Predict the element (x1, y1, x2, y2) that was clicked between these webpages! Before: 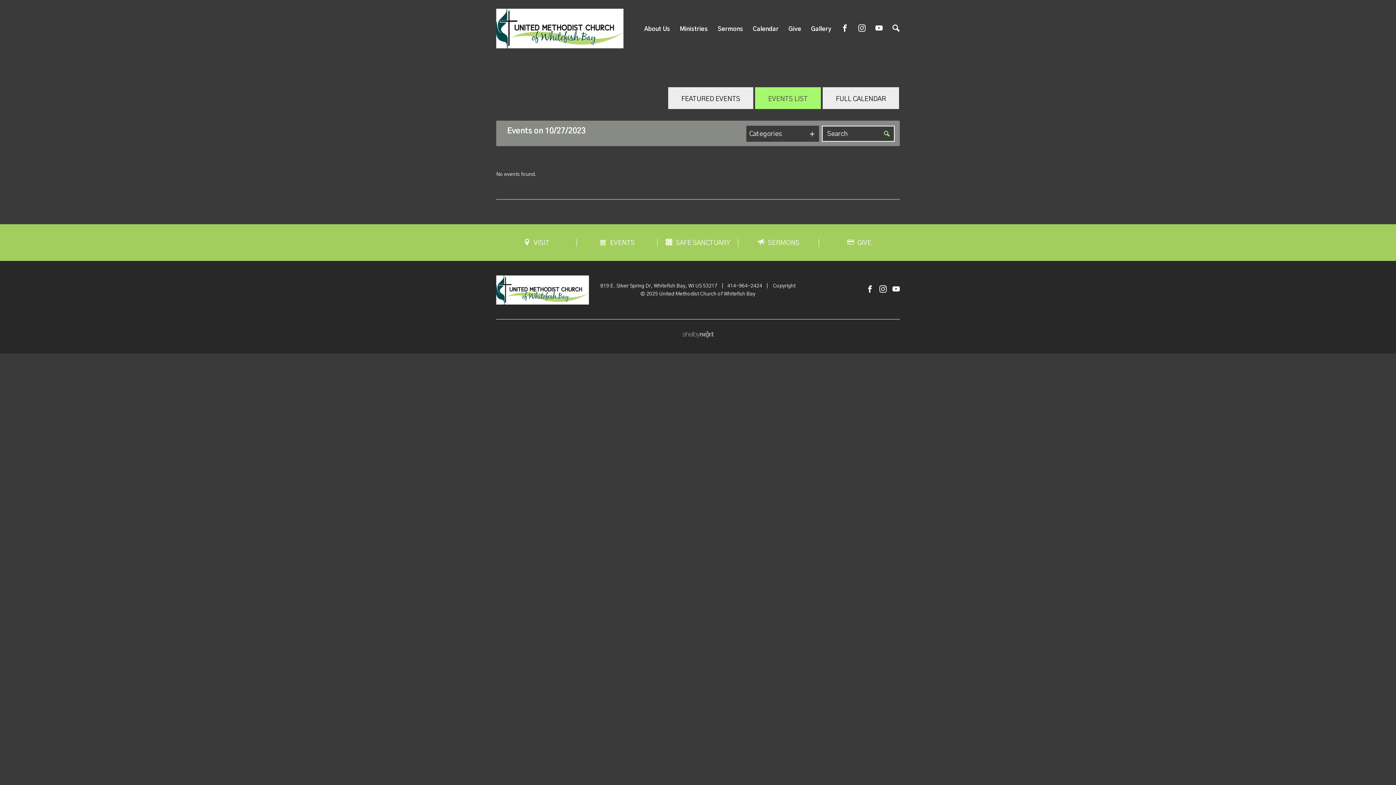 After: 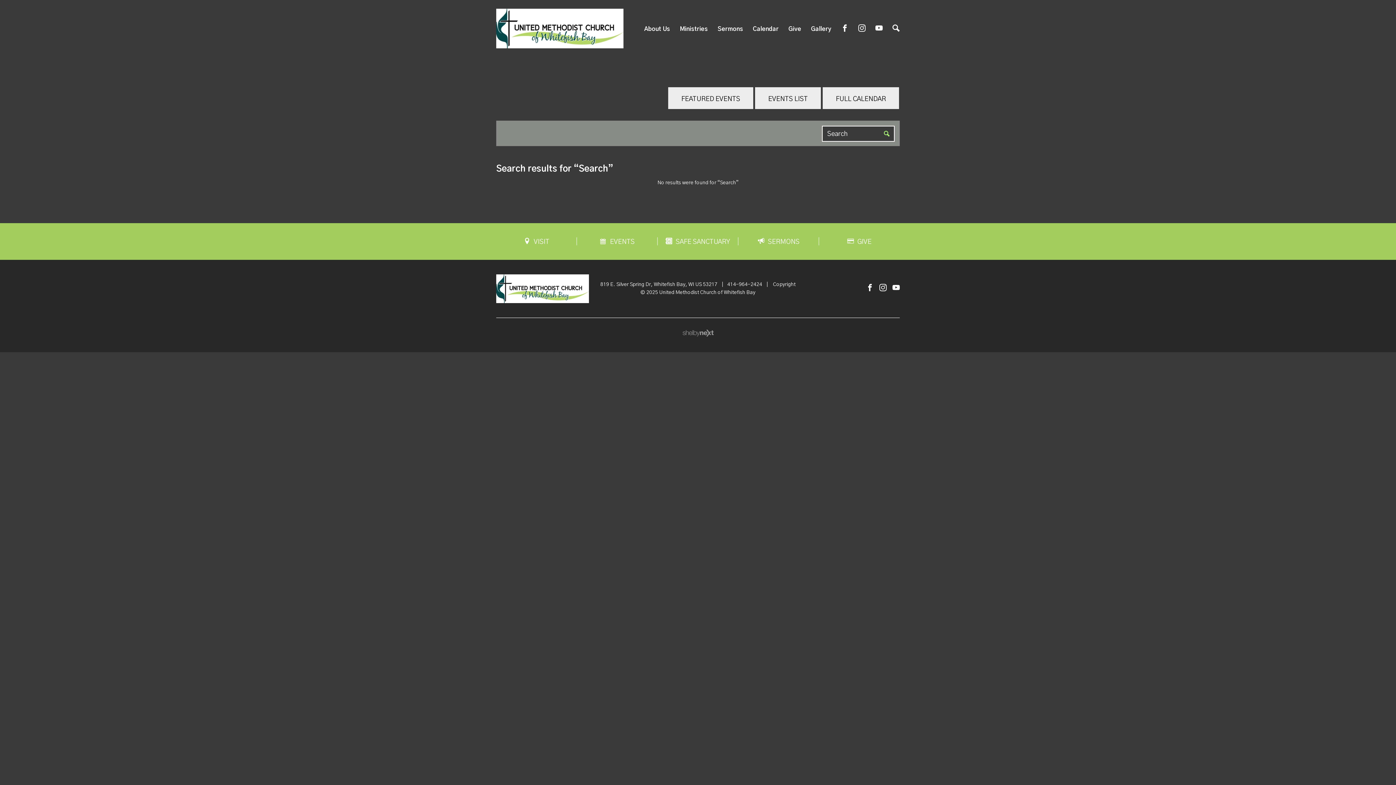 Action: bbox: (879, 126, 894, 141)